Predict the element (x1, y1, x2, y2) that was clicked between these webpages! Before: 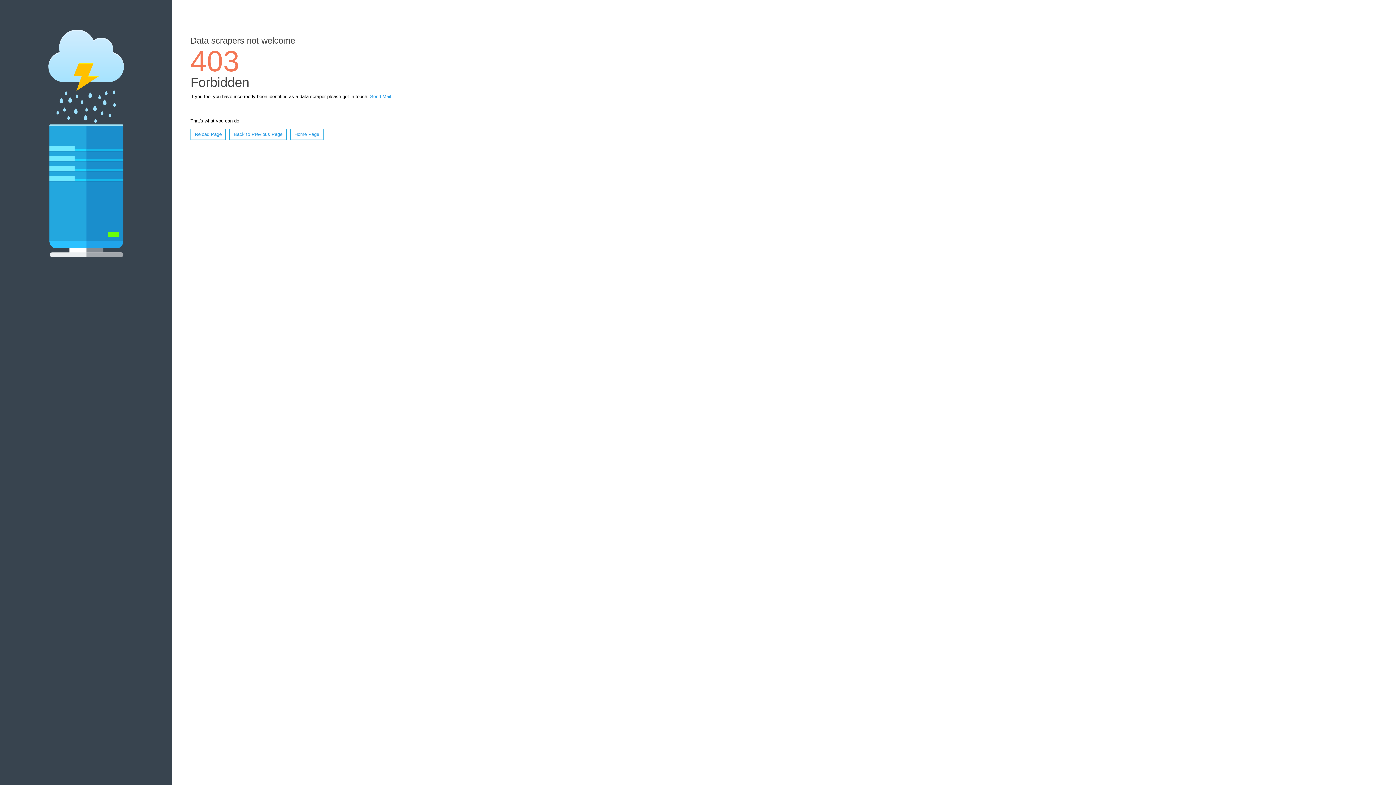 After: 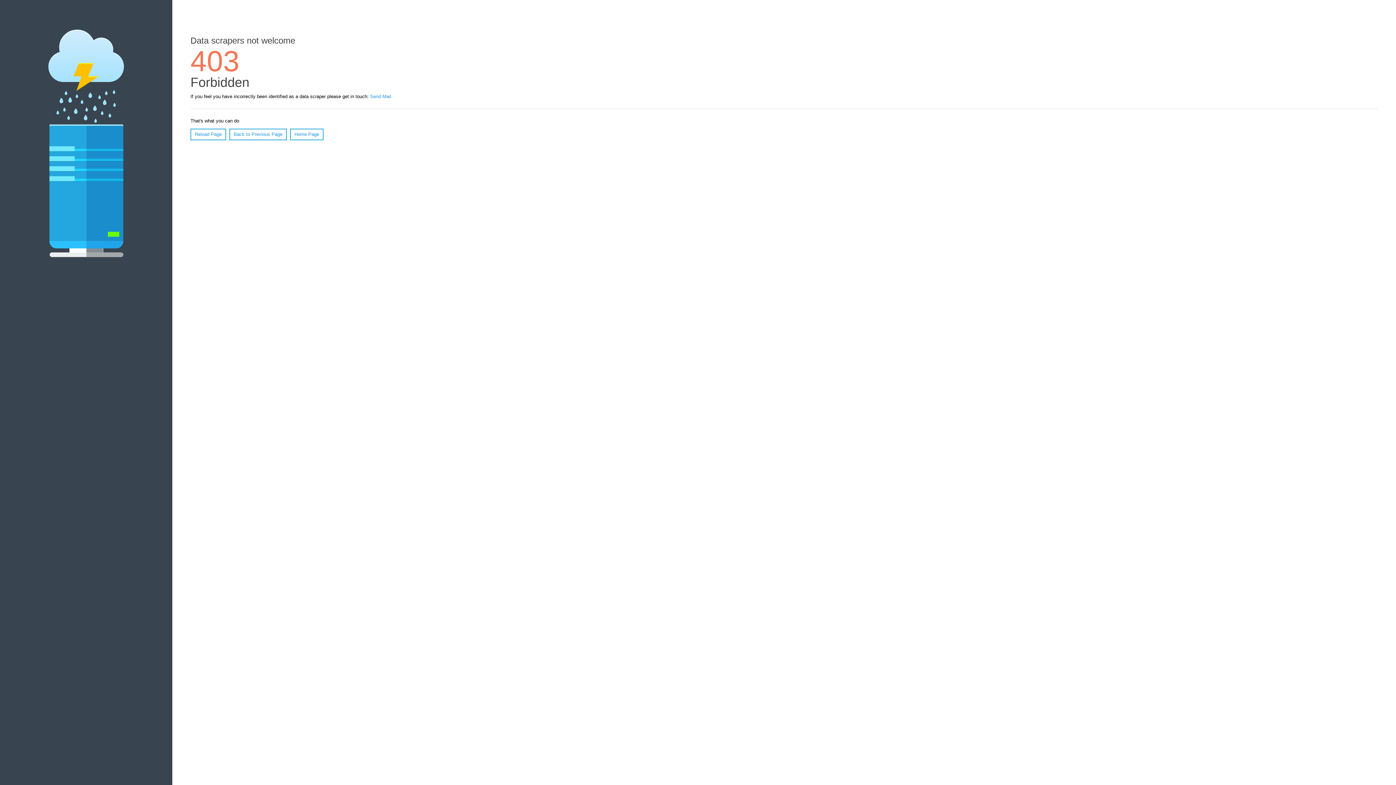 Action: bbox: (290, 128, 323, 140) label: Home Page